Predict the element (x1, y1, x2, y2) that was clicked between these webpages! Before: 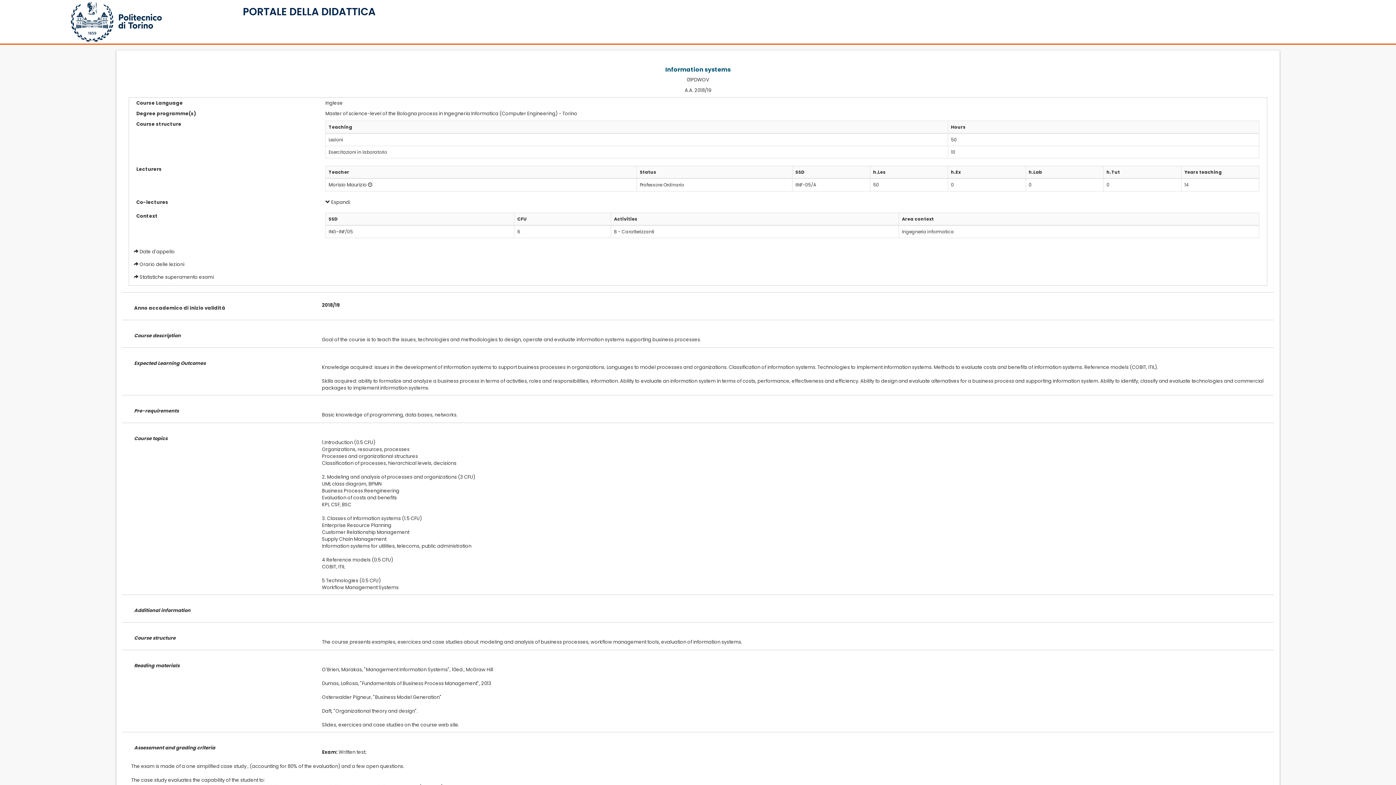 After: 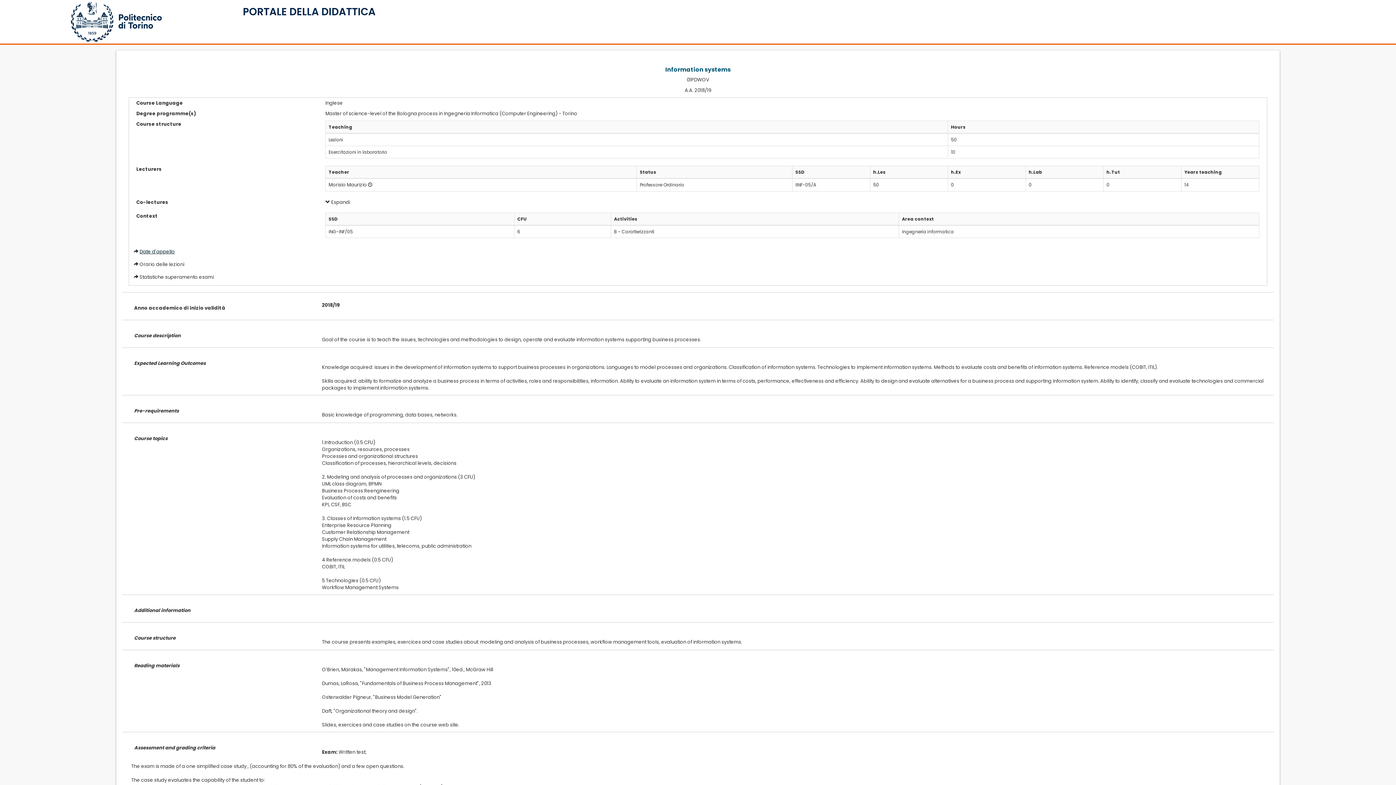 Action: label: Date d'appello bbox: (139, 248, 174, 255)